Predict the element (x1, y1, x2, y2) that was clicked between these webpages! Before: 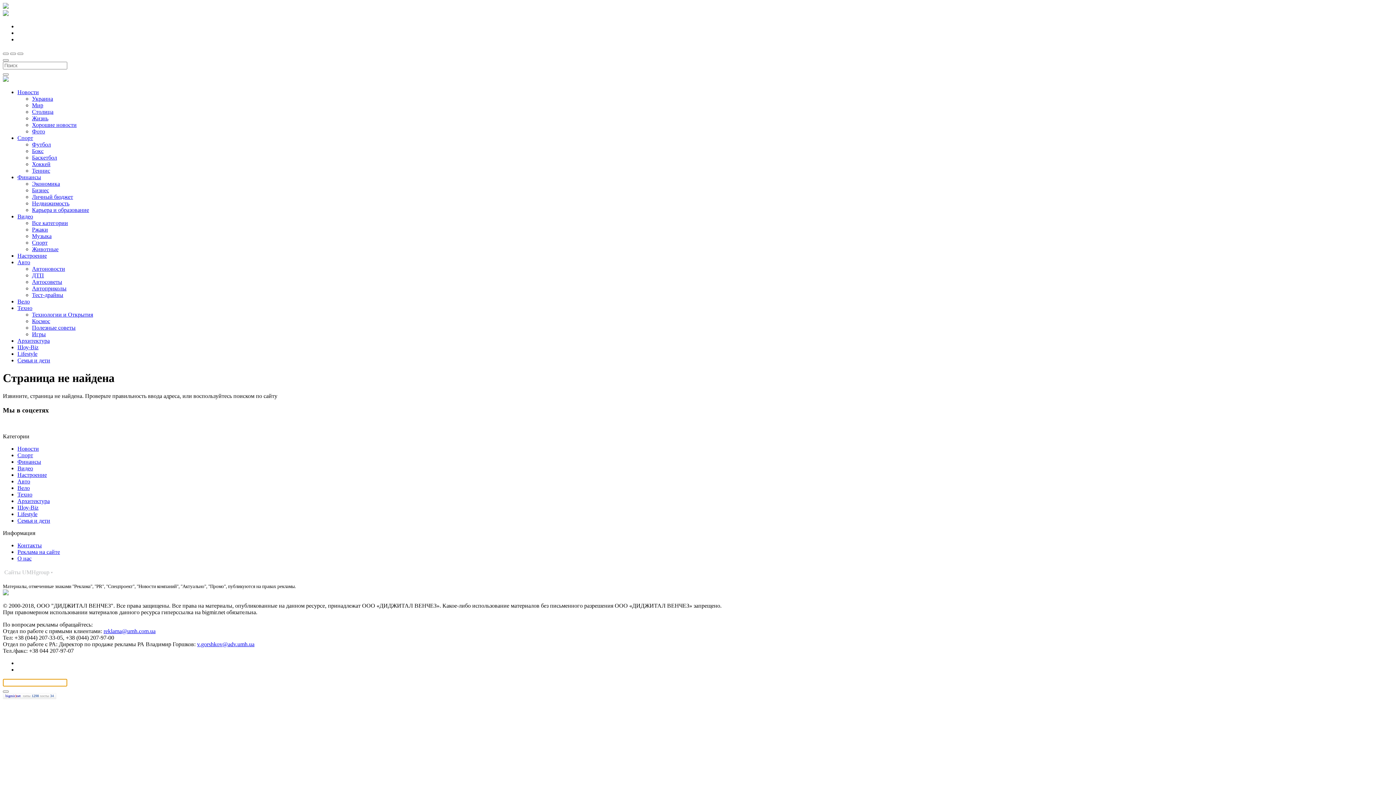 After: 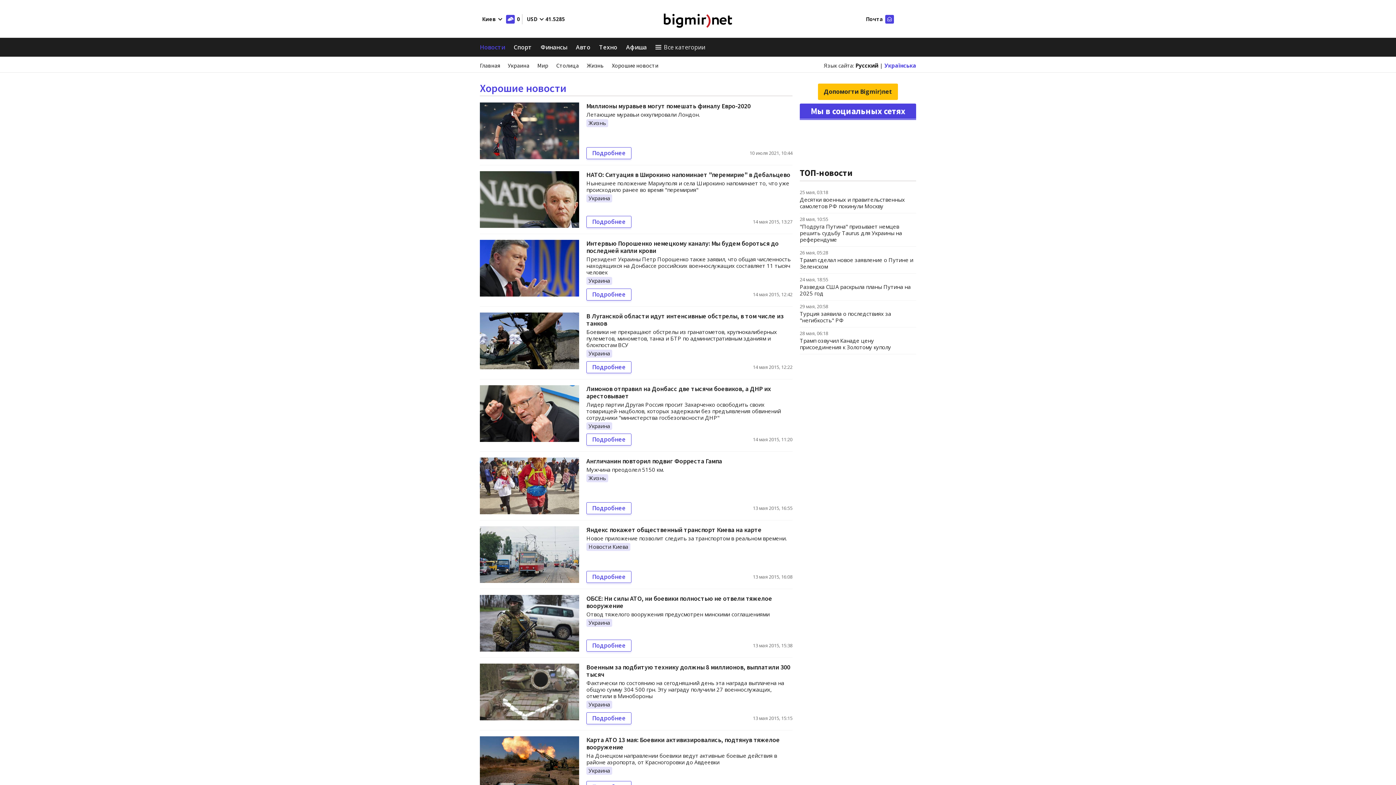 Action: bbox: (32, 121, 76, 128) label: Хорошие новости